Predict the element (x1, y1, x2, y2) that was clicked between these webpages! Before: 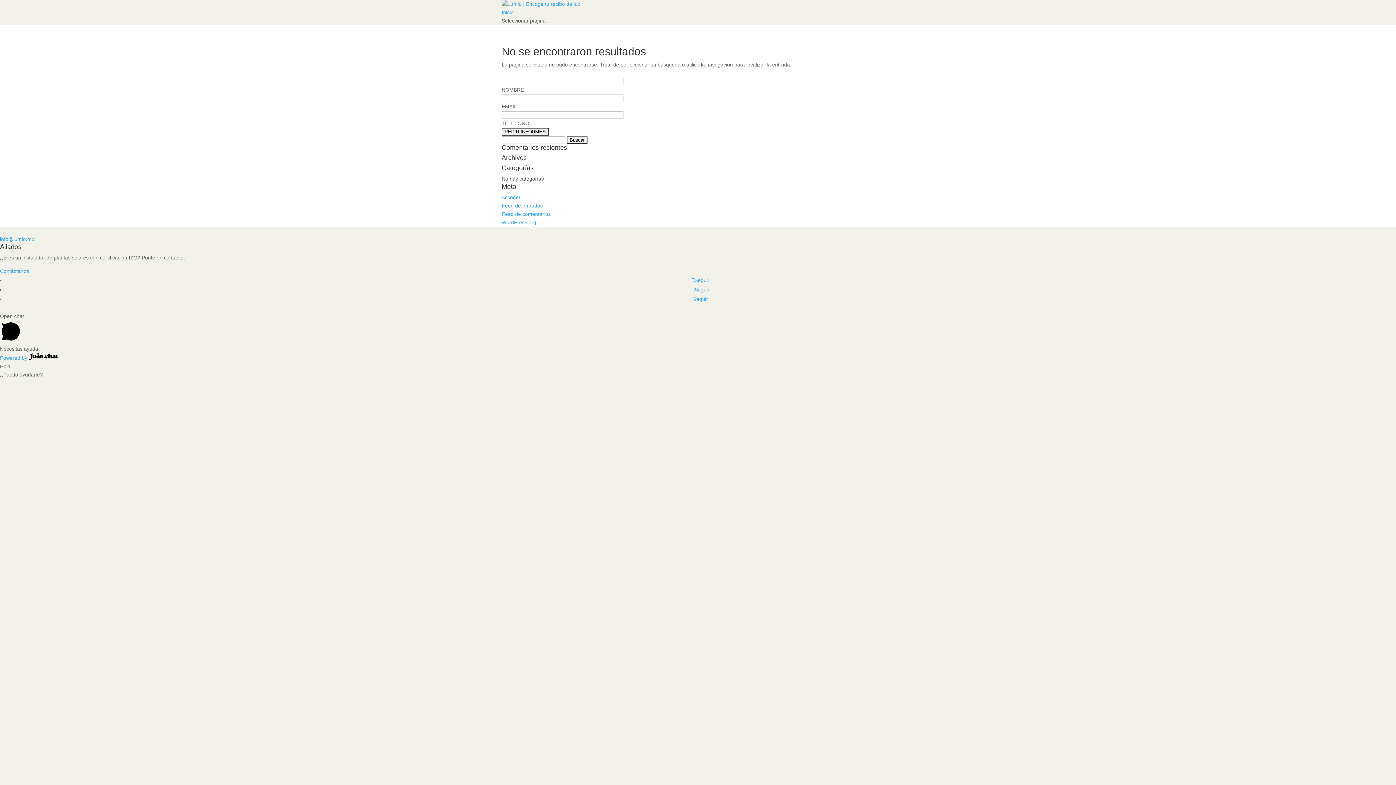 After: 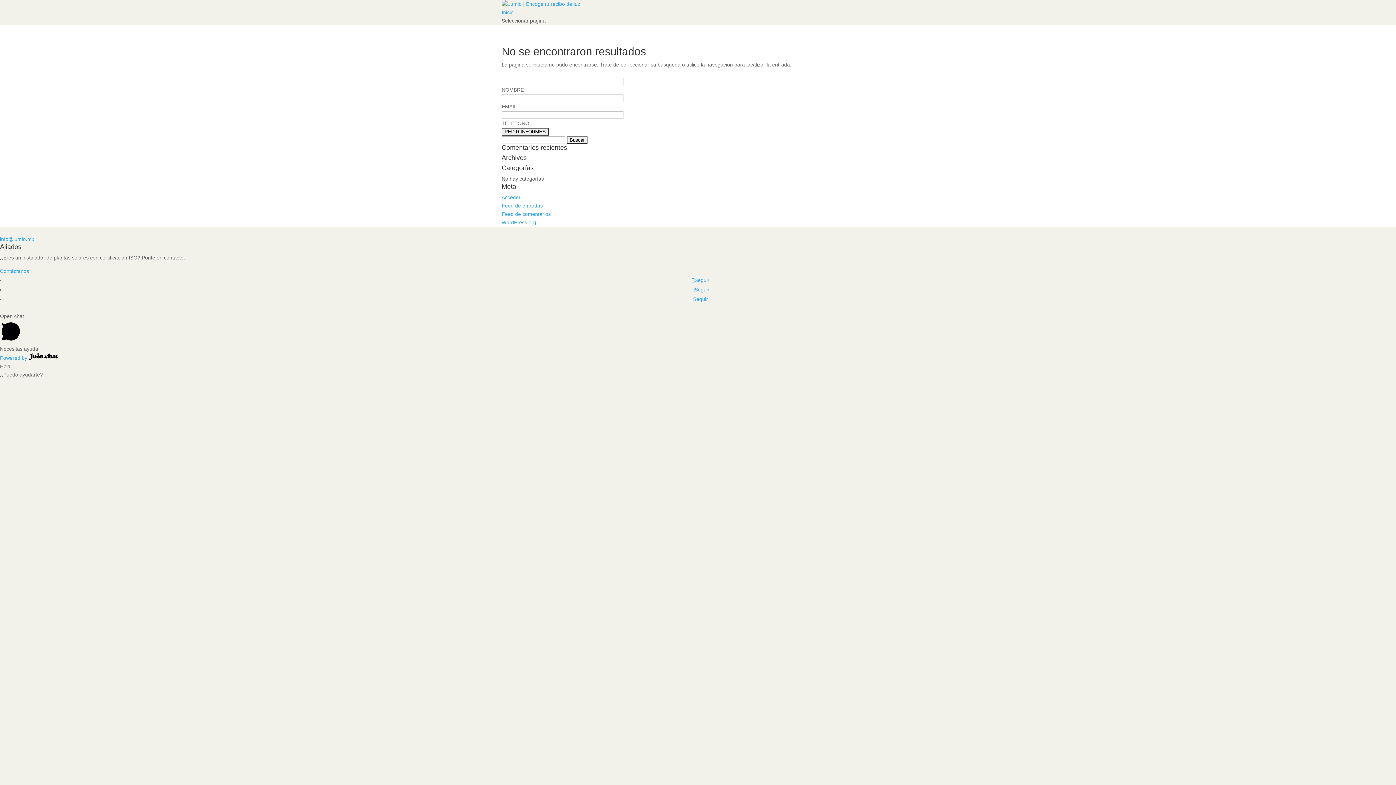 Action: bbox: (0, 236, 34, 242) label: info@lumio.mx